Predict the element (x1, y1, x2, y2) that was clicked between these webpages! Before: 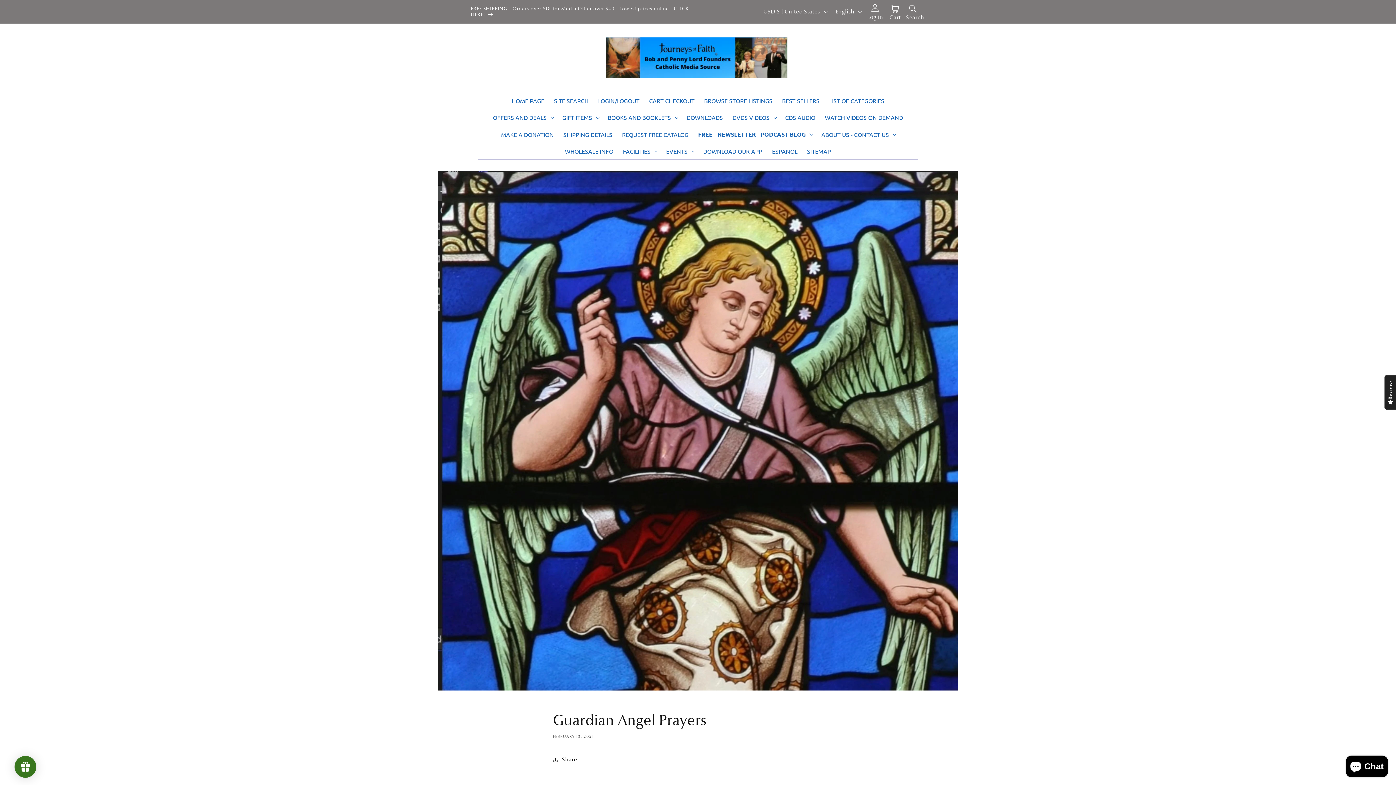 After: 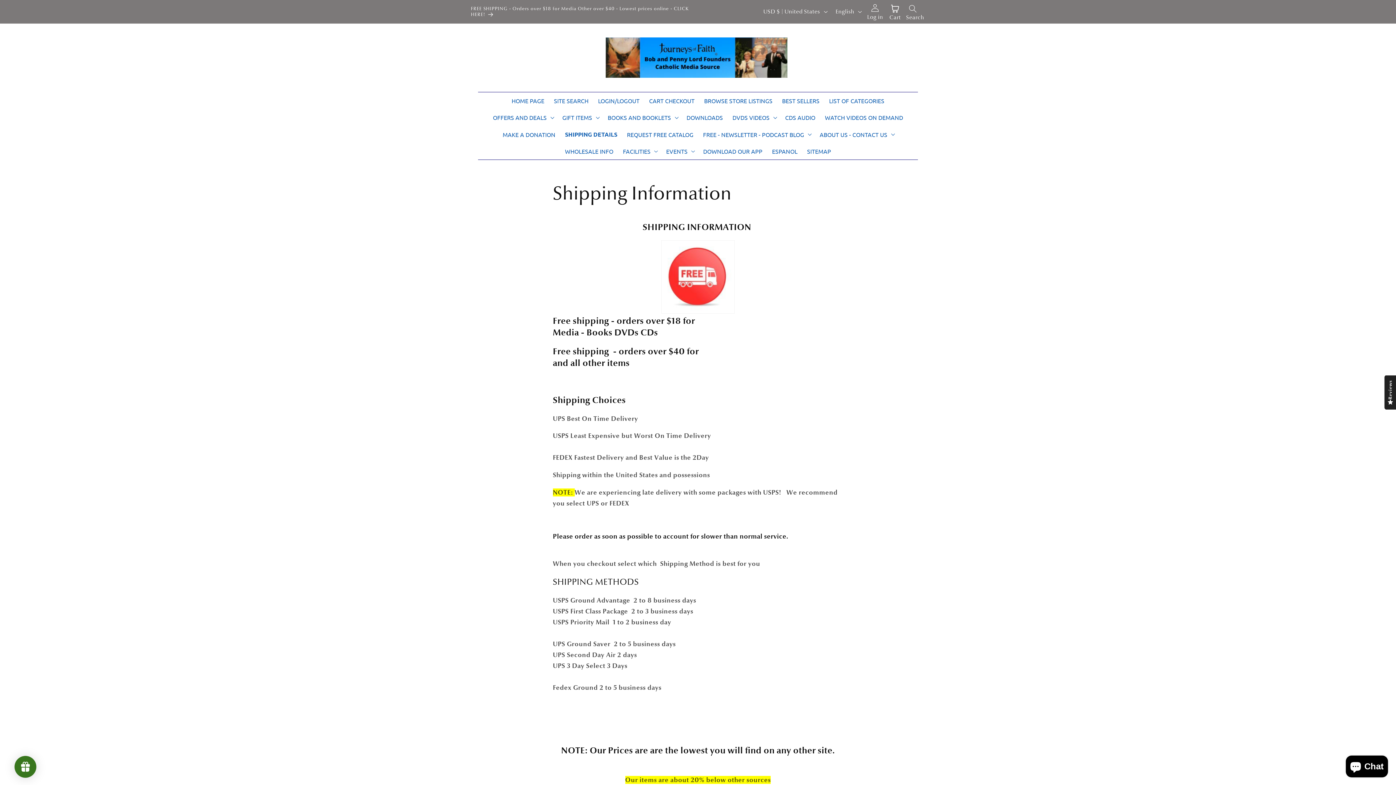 Action: label: SHIPPING DETAILS bbox: (558, 125, 617, 142)